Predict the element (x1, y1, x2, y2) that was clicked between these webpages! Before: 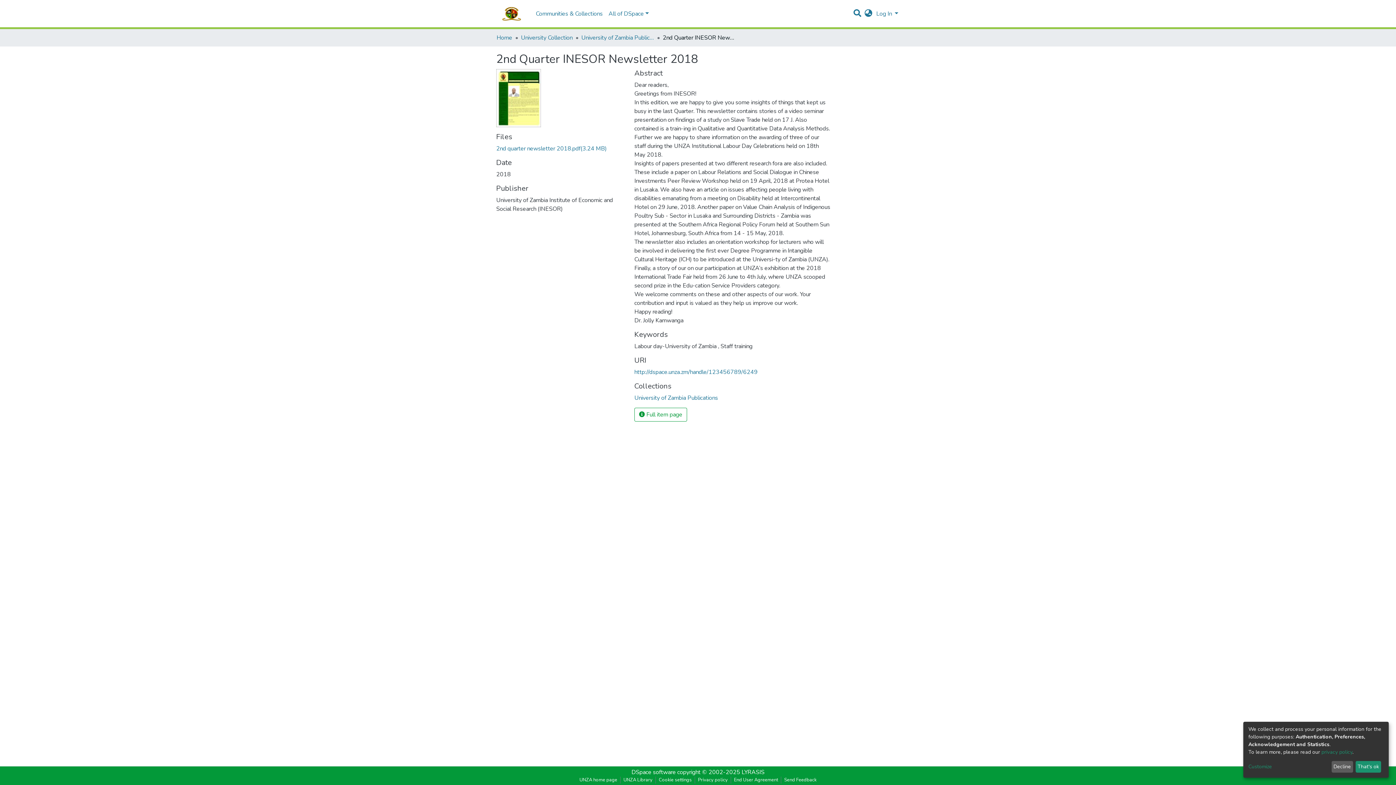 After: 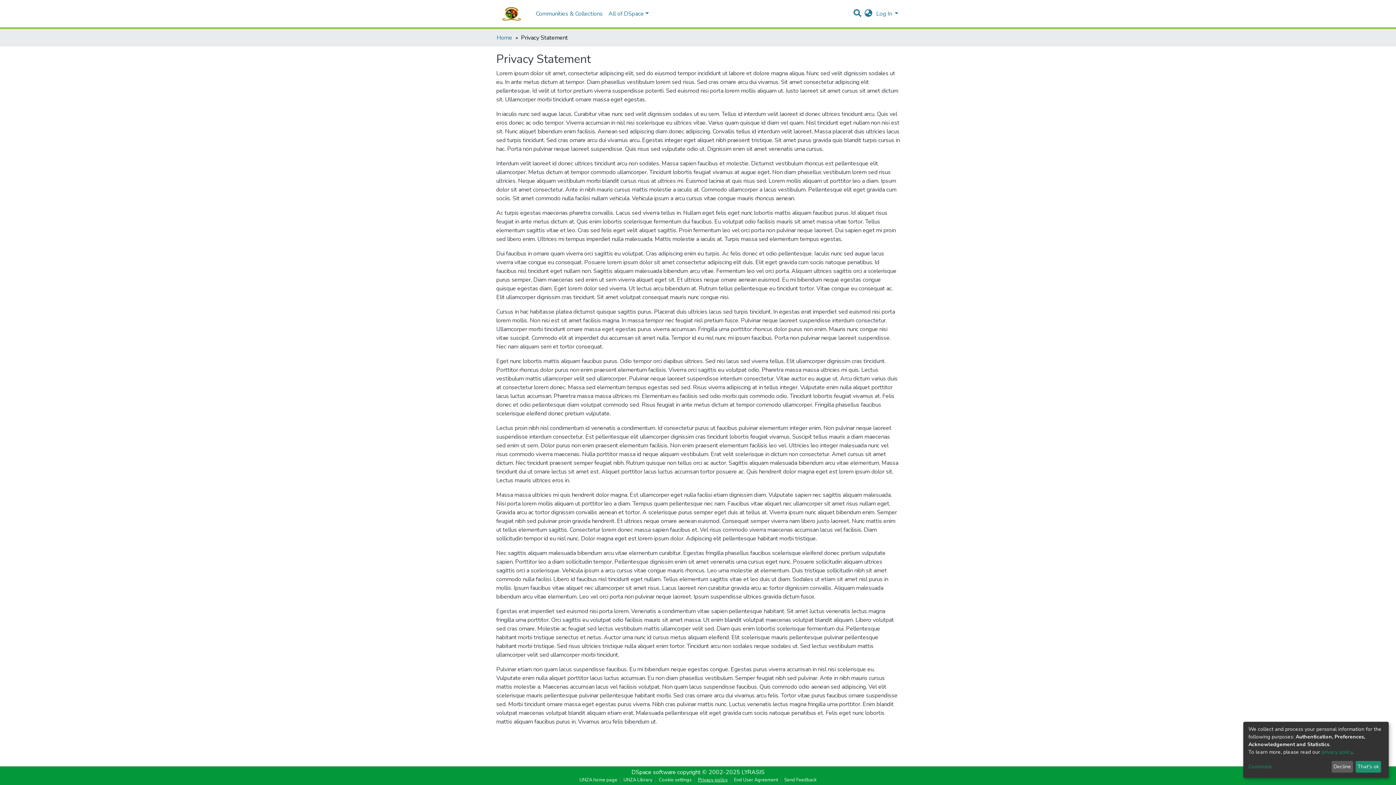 Action: bbox: (695, 777, 730, 784) label: Privacy policy